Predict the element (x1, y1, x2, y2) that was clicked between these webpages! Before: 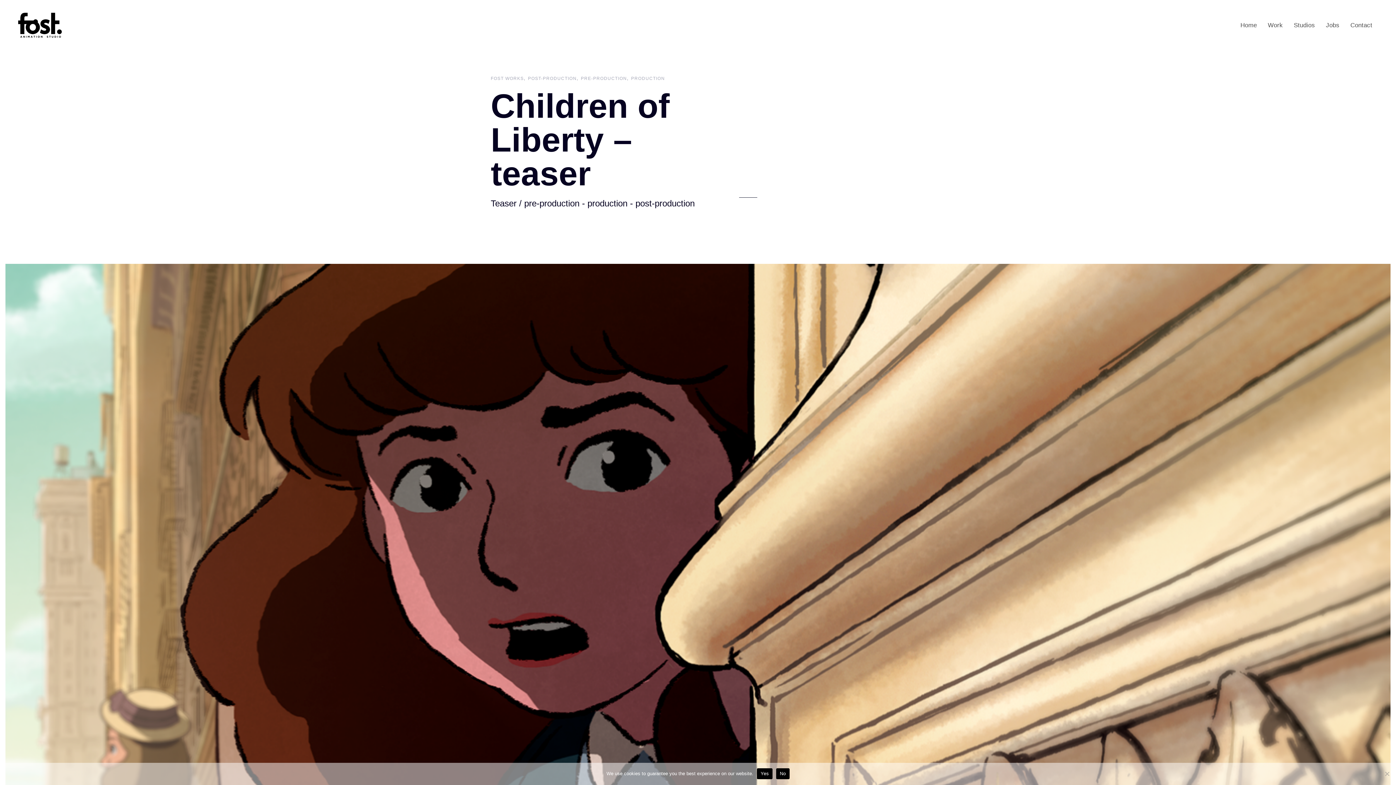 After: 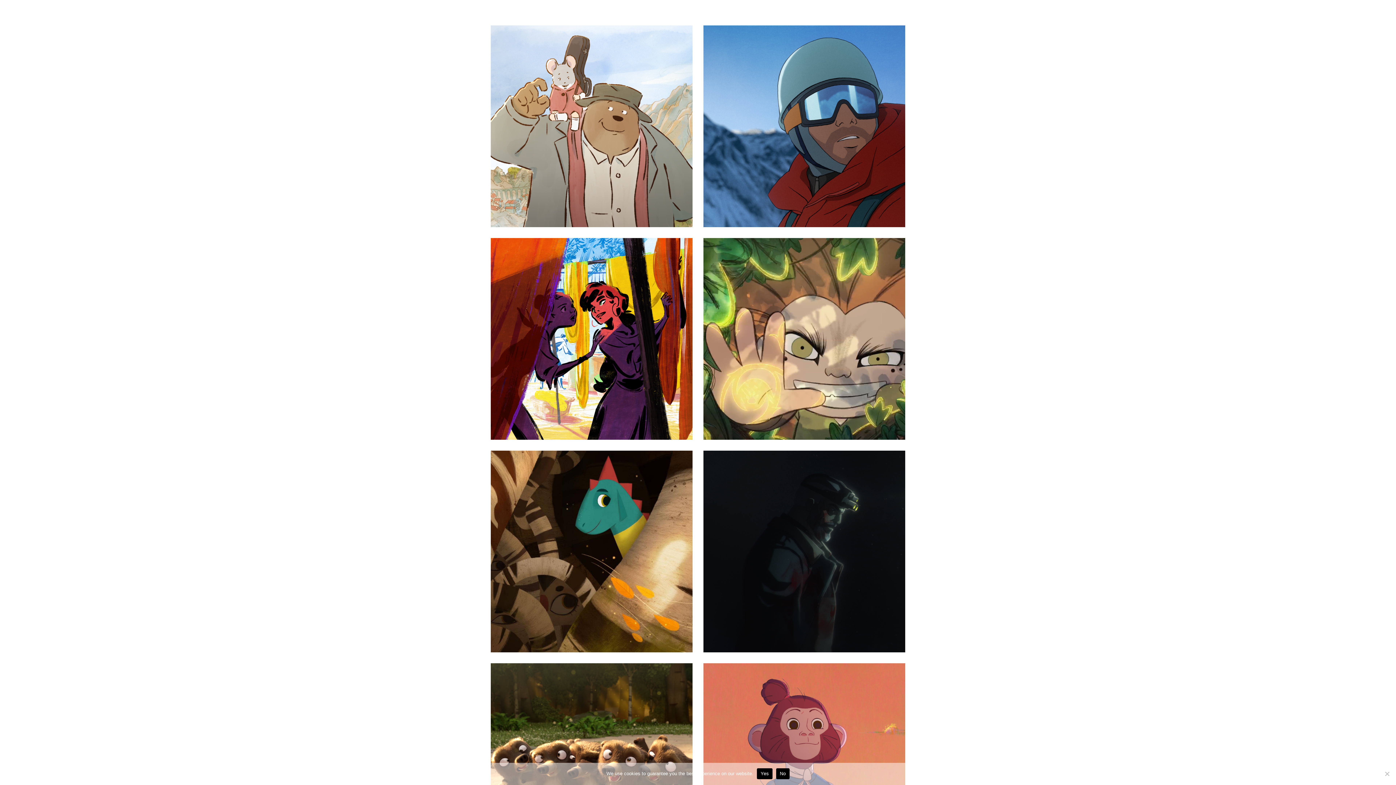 Action: label: FOST WORKS bbox: (490, 76, 524, 81)